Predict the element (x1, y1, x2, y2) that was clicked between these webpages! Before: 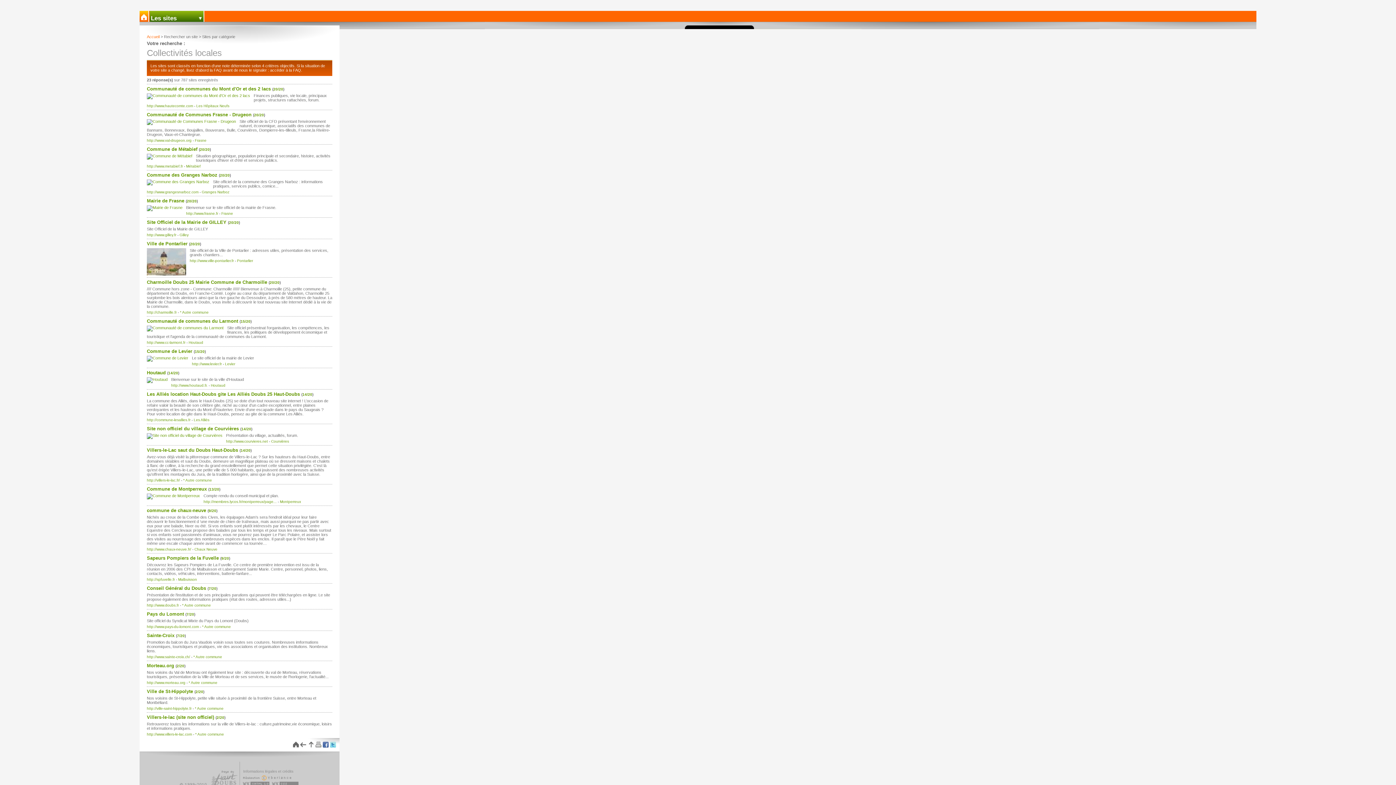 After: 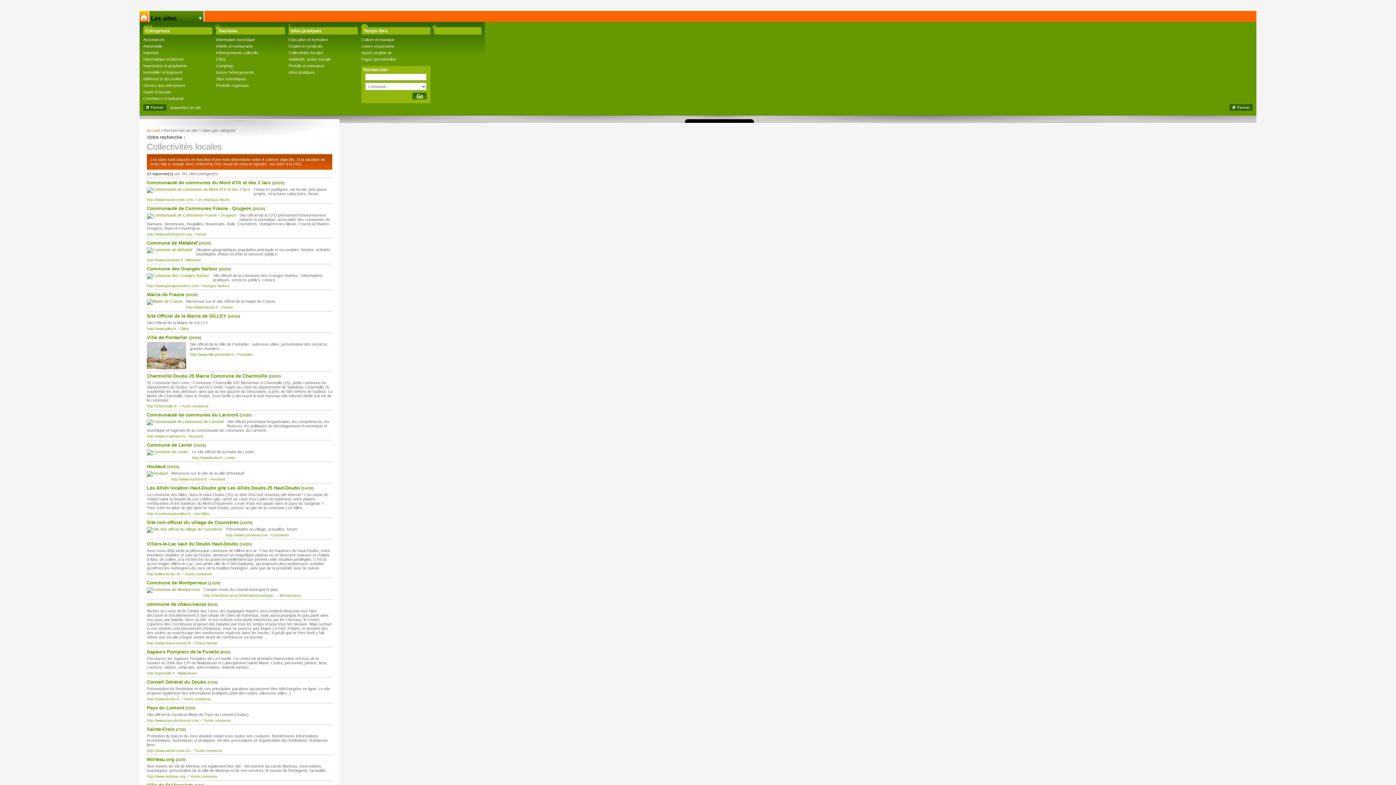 Action: label: Les sites bbox: (149, 10, 204, 21)